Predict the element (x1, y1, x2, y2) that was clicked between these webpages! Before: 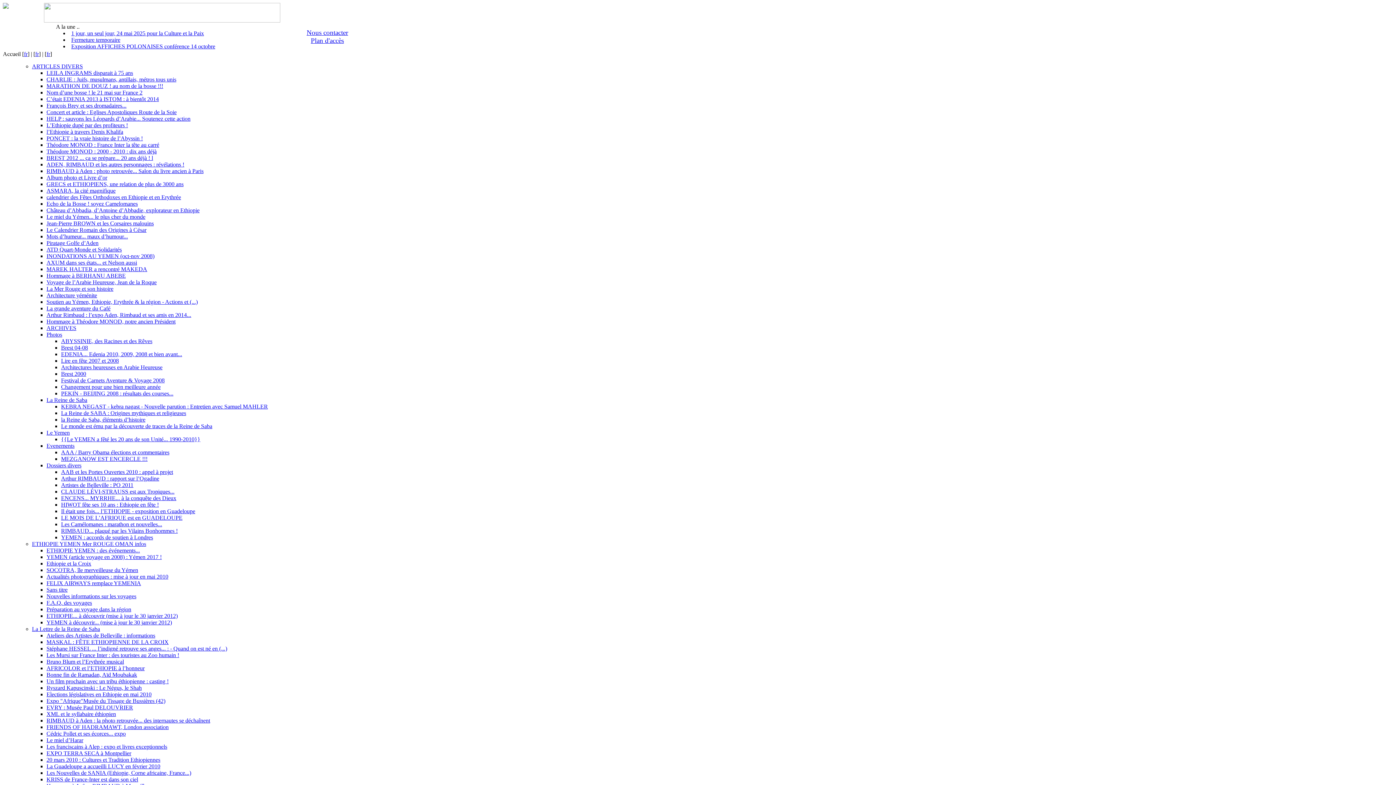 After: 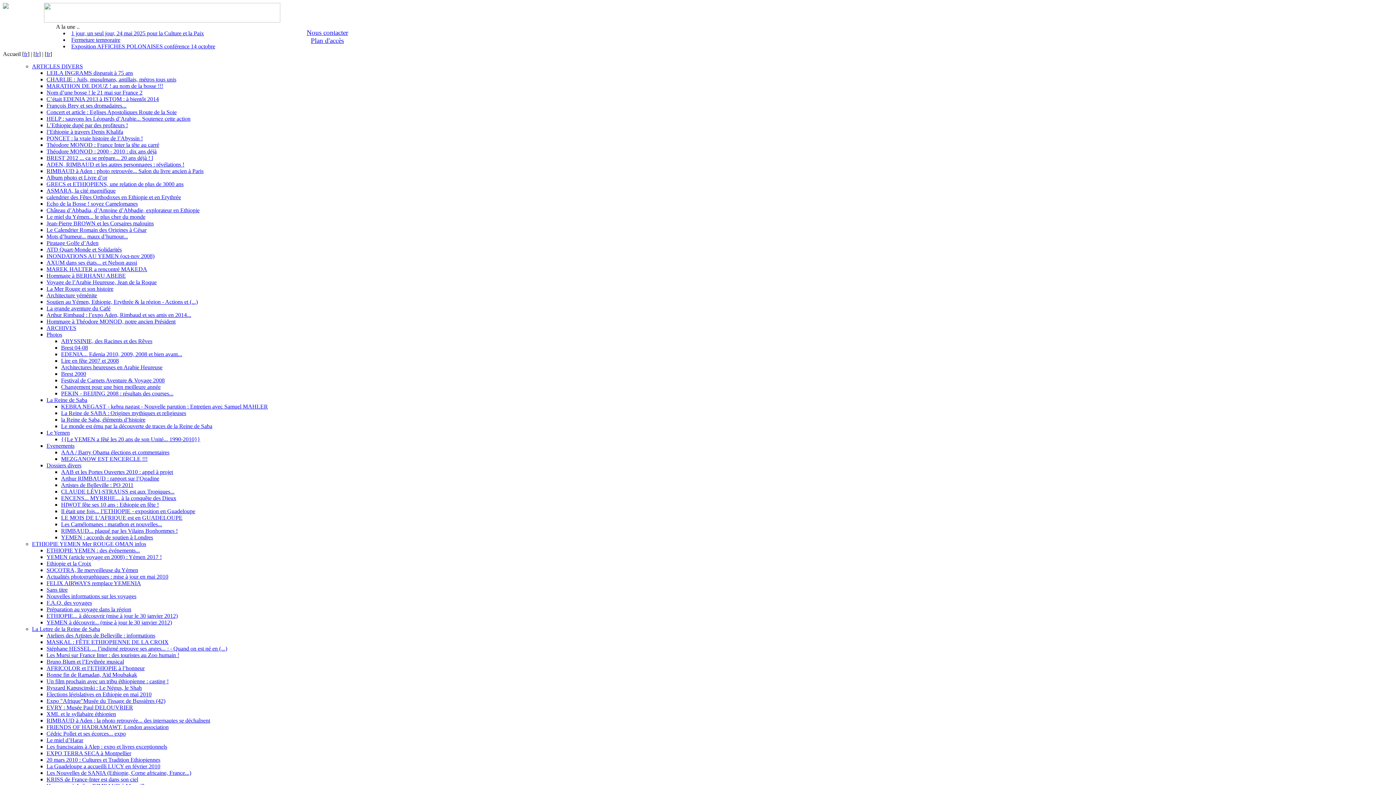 Action: bbox: (46, 658, 124, 665) label: Bruno Blum et l’Erythrée musical